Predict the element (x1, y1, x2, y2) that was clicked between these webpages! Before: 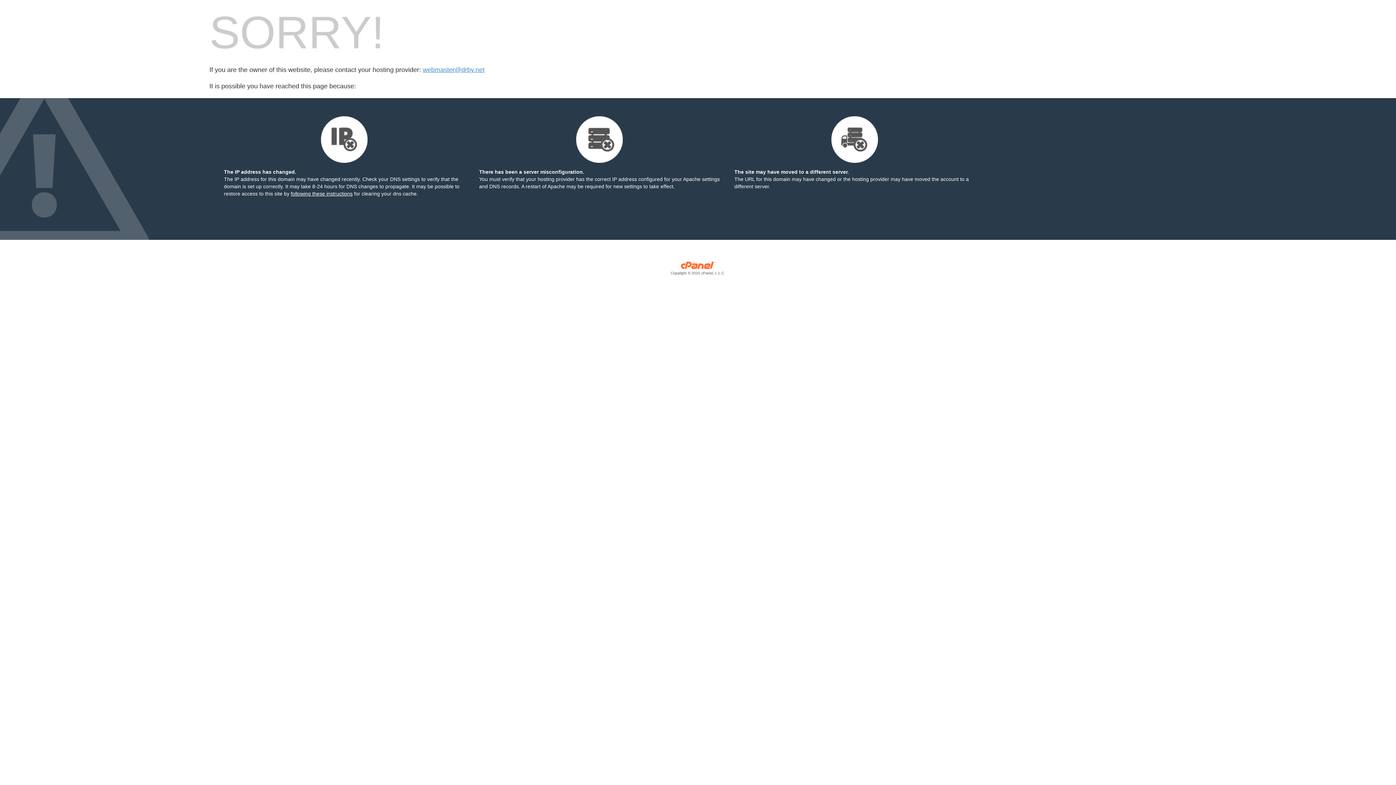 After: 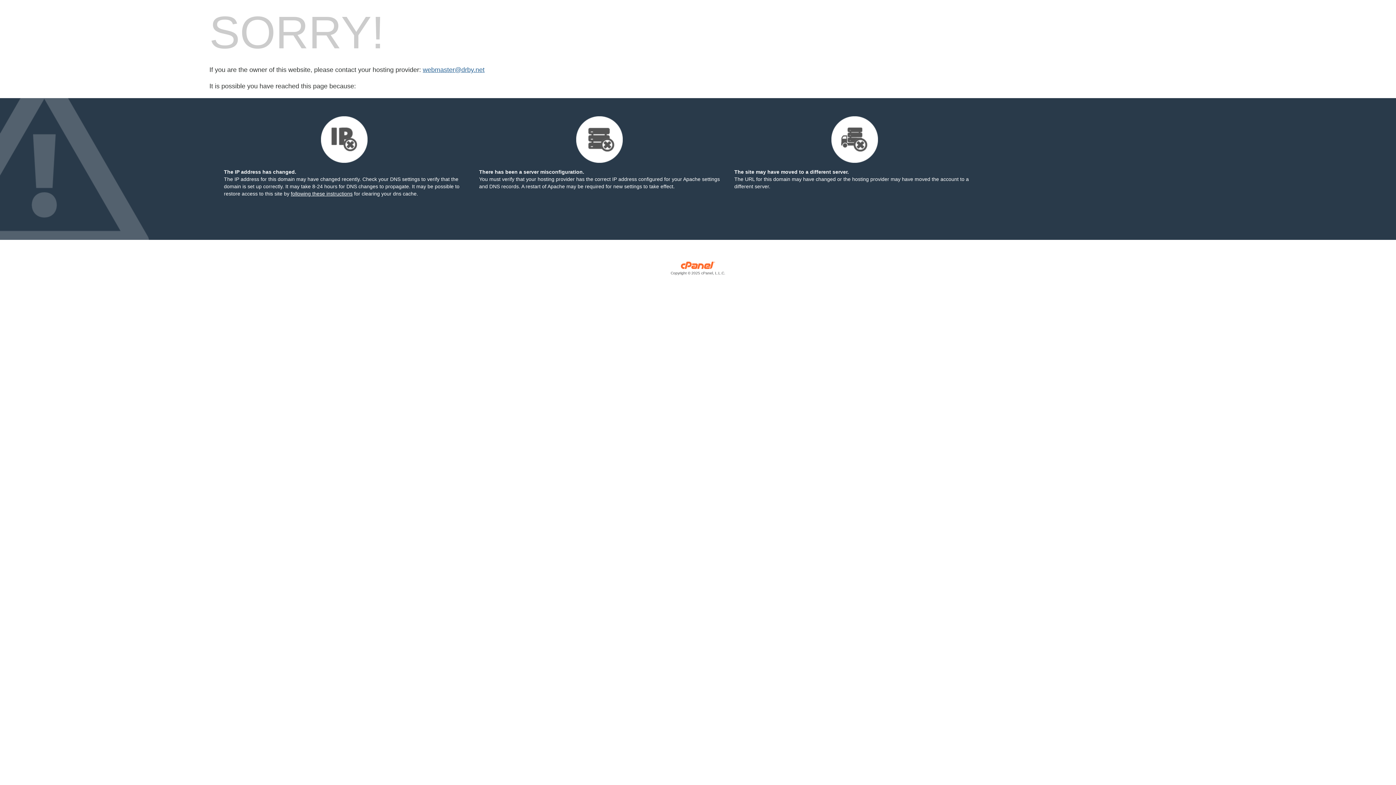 Action: bbox: (422, 66, 484, 73) label: webmaster@drby.net